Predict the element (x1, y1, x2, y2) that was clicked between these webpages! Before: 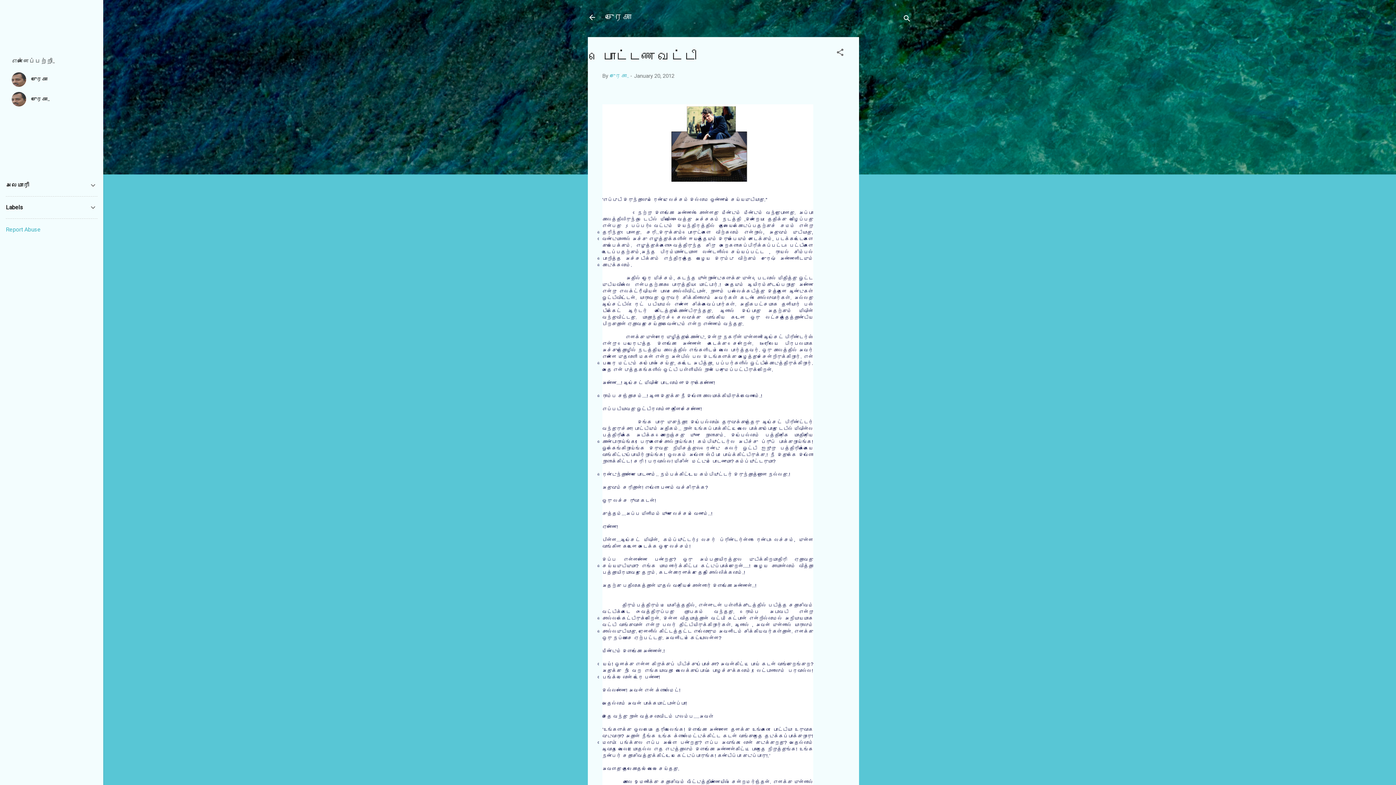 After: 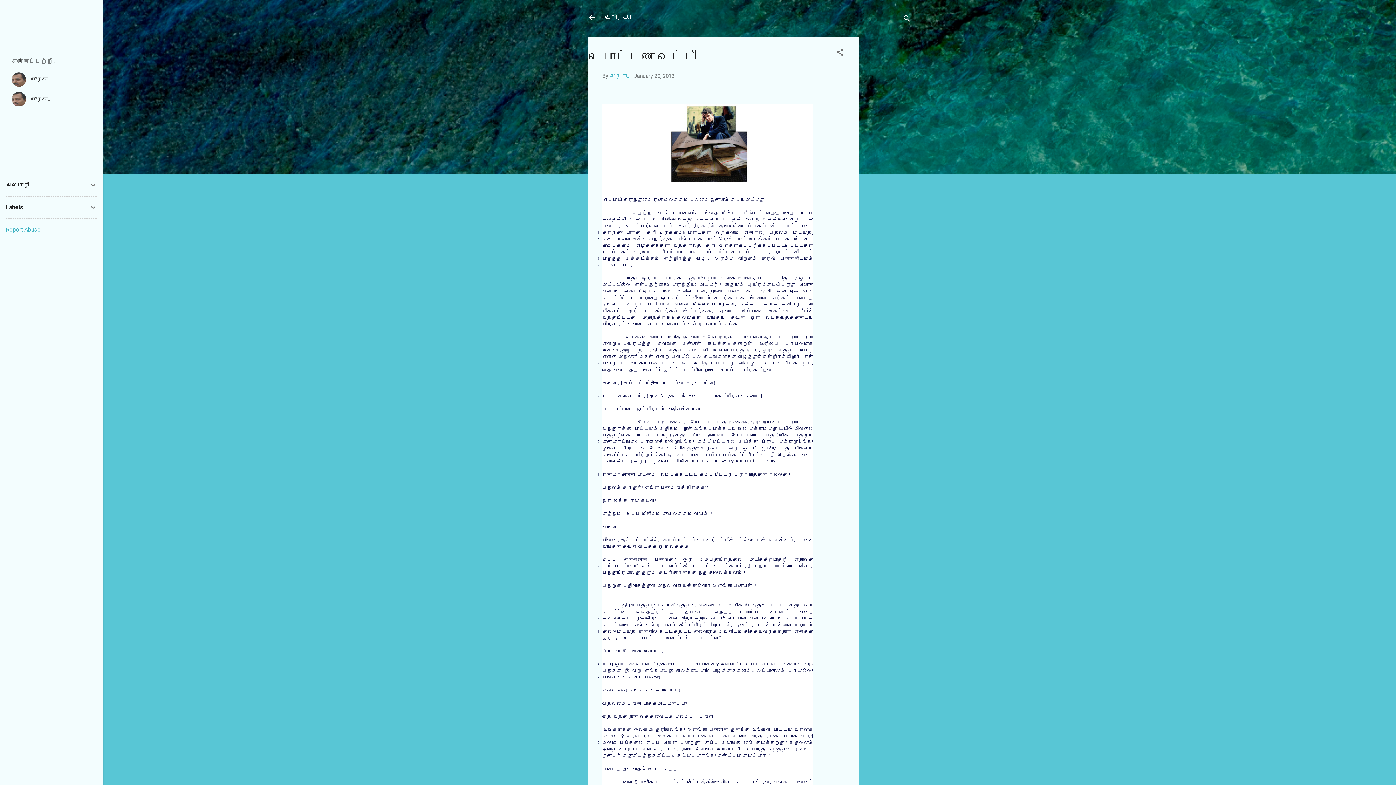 Action: label: January 20, 2012 bbox: (634, 72, 674, 79)